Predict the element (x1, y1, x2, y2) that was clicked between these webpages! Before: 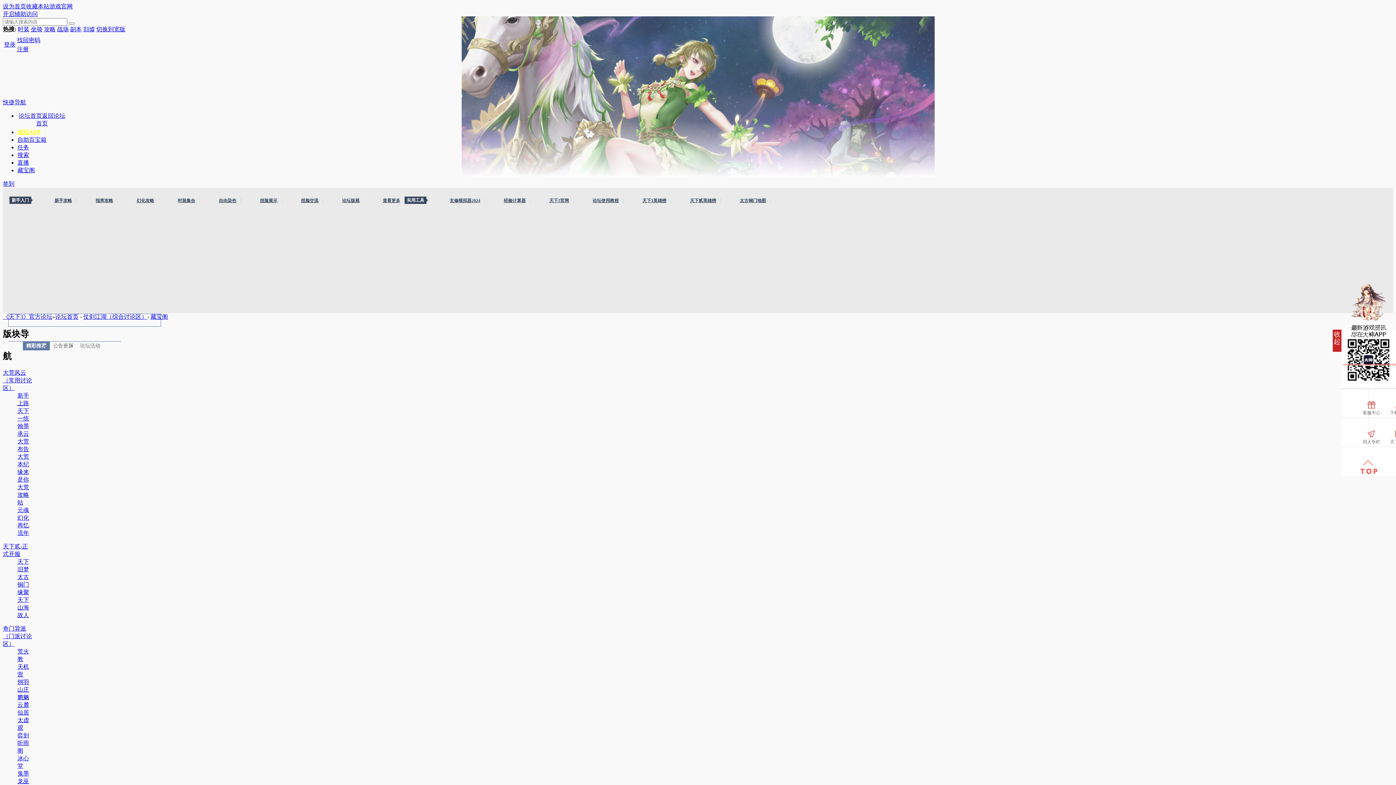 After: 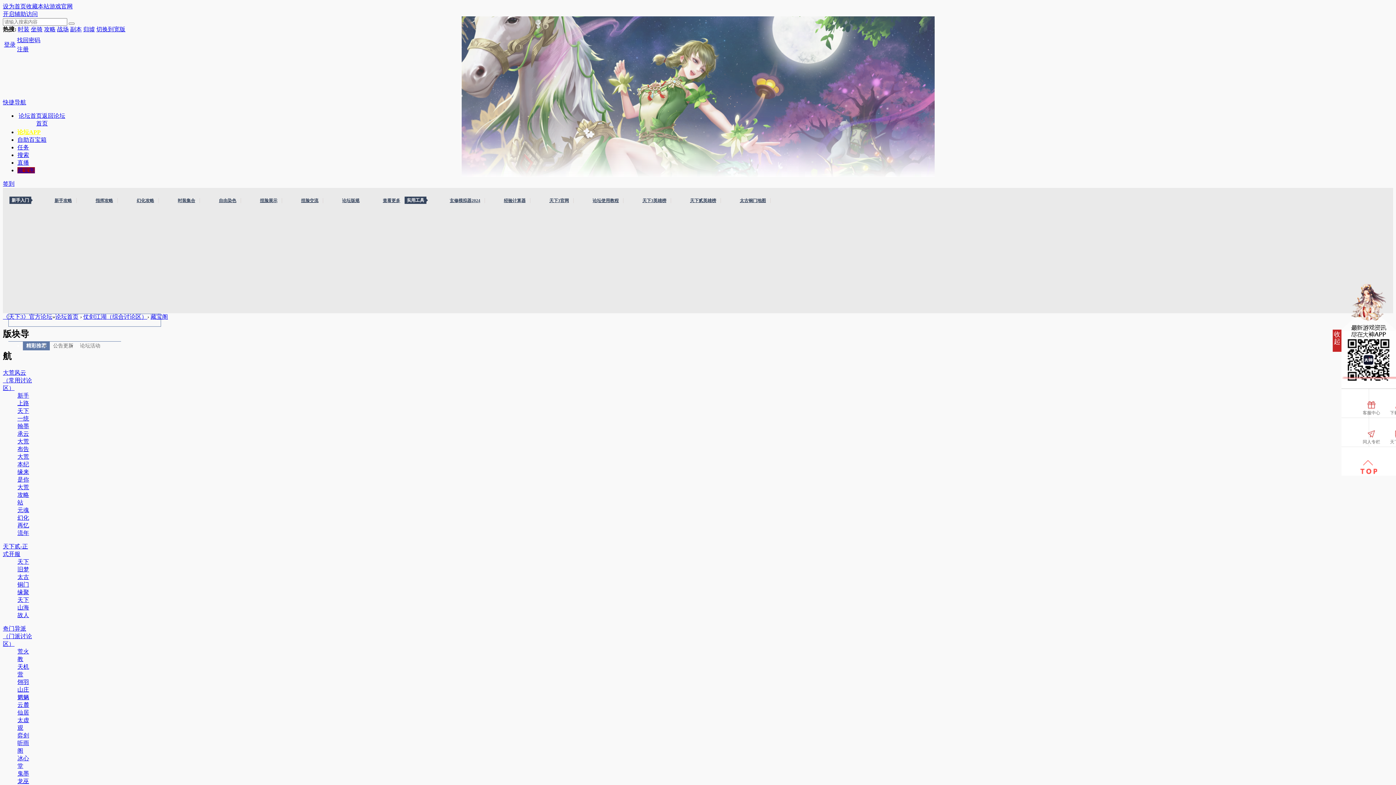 Action: label: 藏宝阁 bbox: (17, 167, 34, 173)